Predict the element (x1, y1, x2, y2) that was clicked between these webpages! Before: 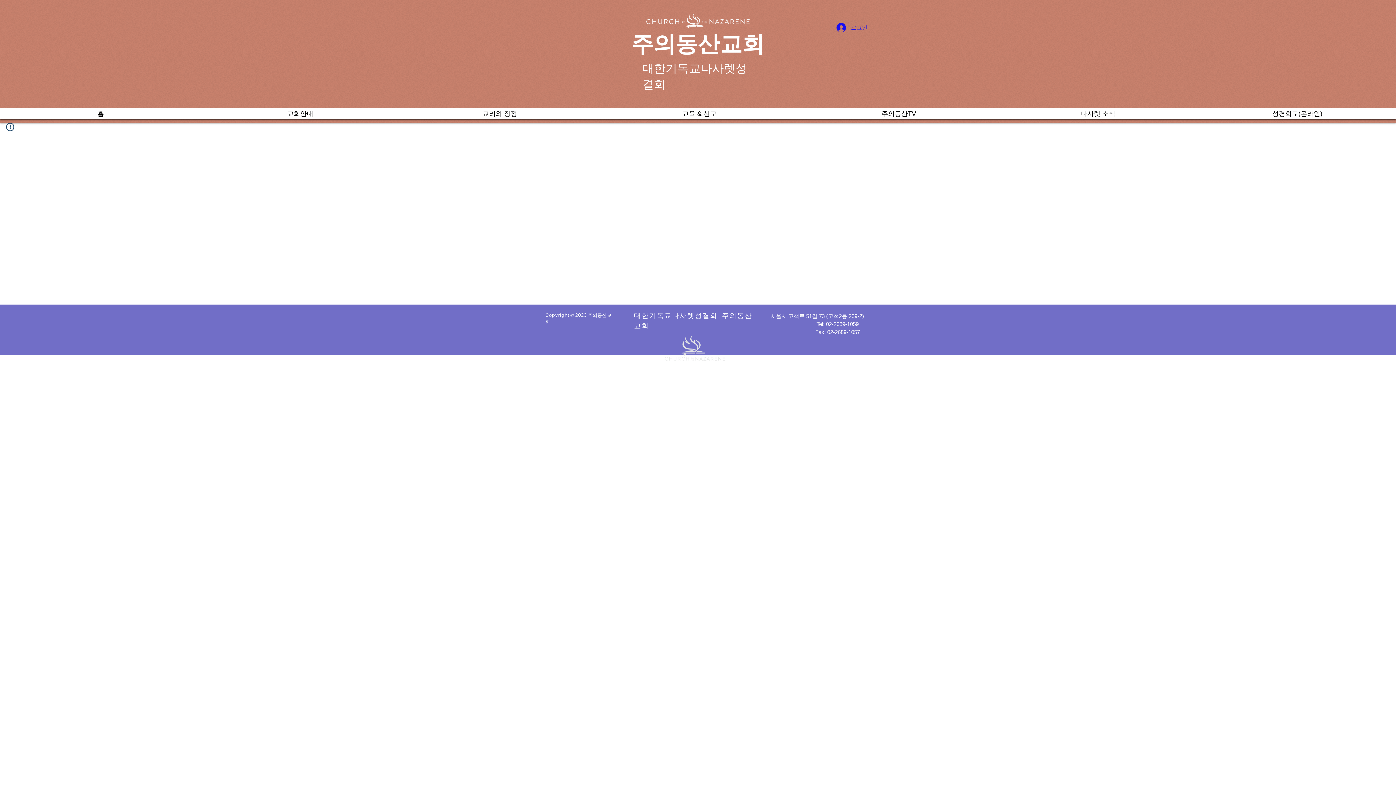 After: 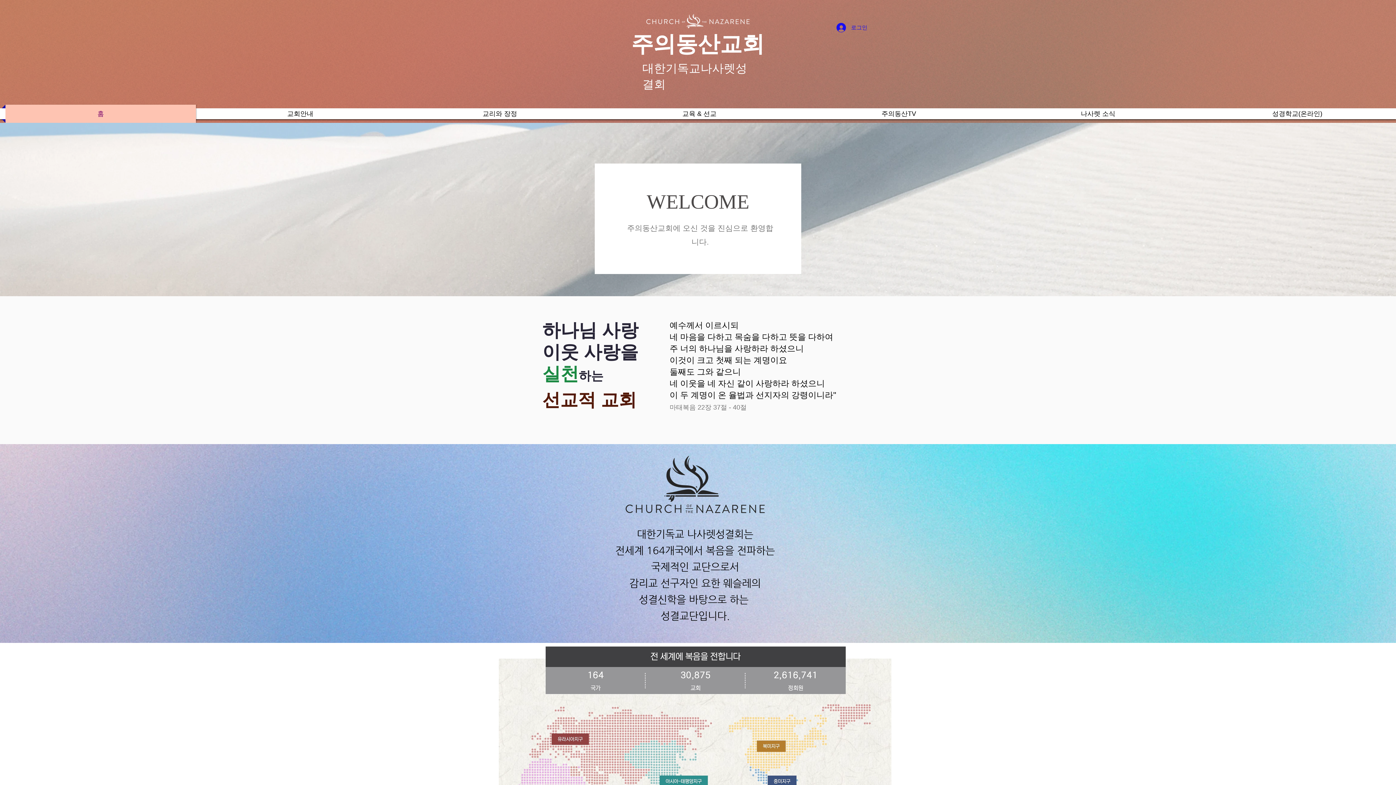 Action: label: 홈 bbox: (1, 104, 199, 122)